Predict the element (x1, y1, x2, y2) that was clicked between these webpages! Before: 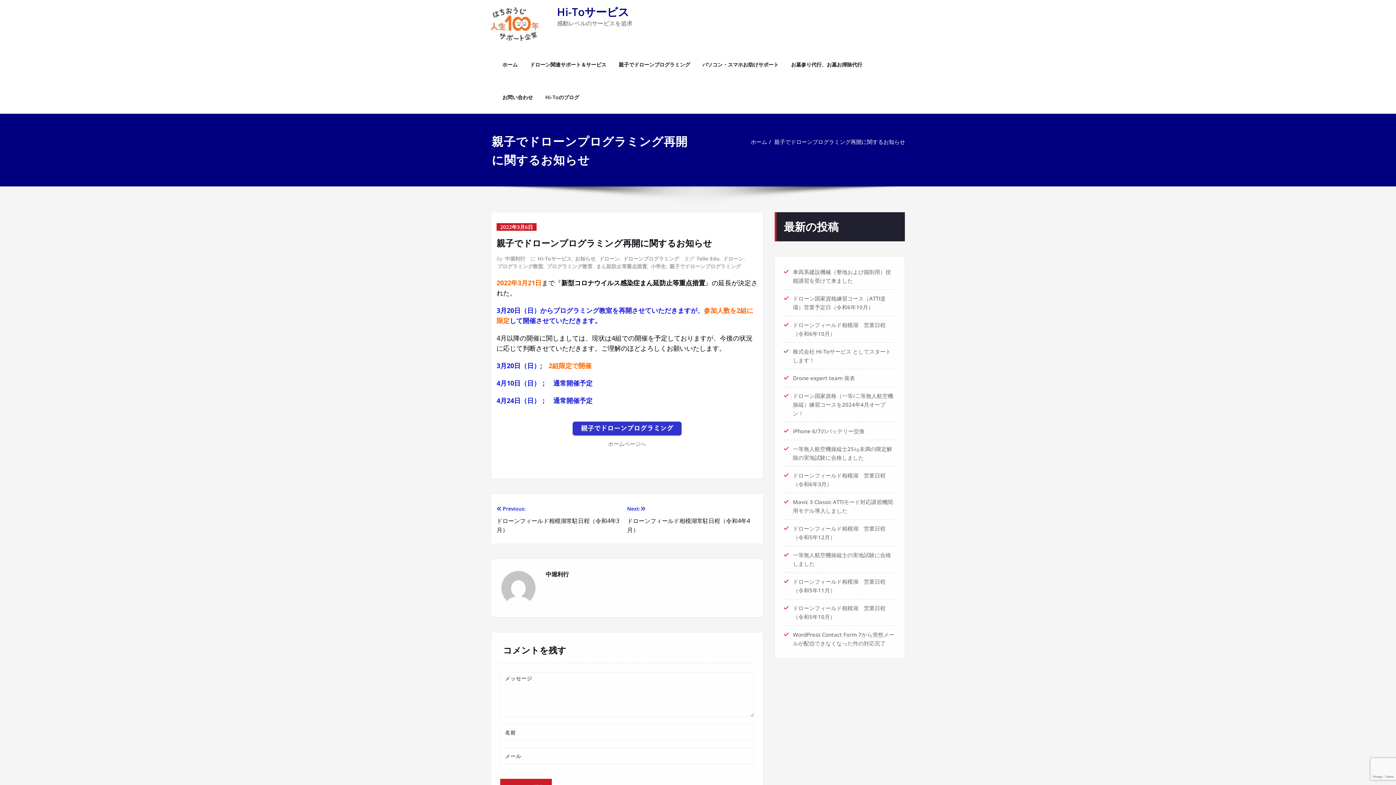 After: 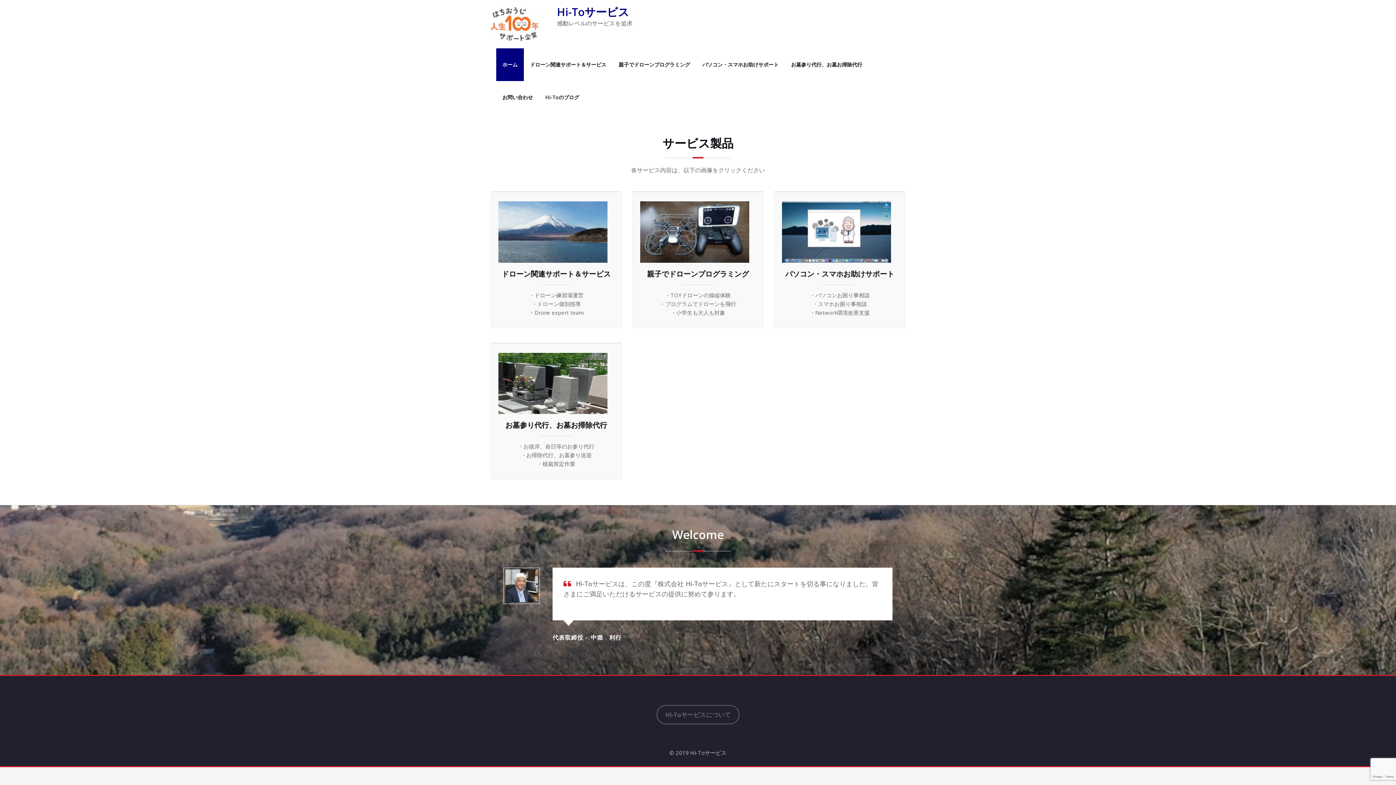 Action: bbox: (490, 0, 557, 48)